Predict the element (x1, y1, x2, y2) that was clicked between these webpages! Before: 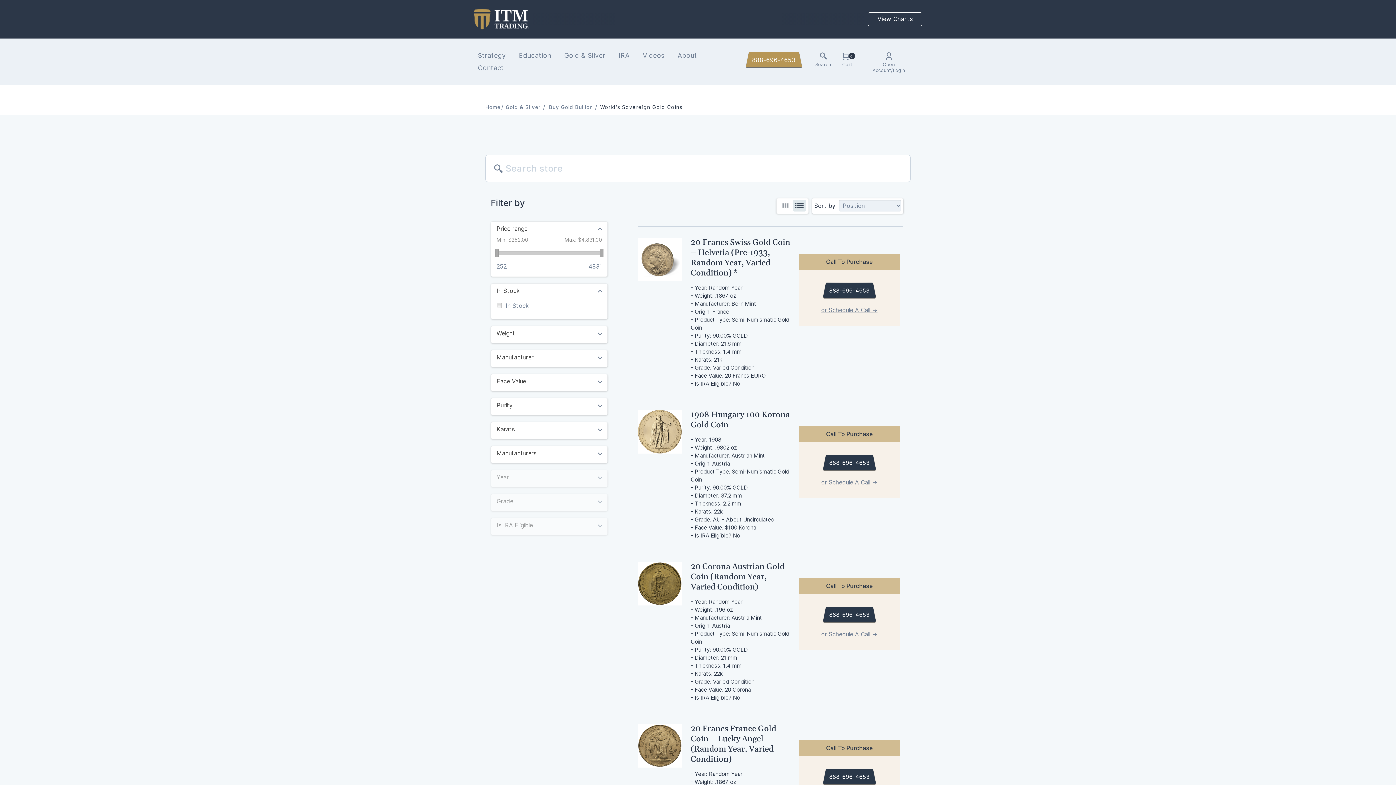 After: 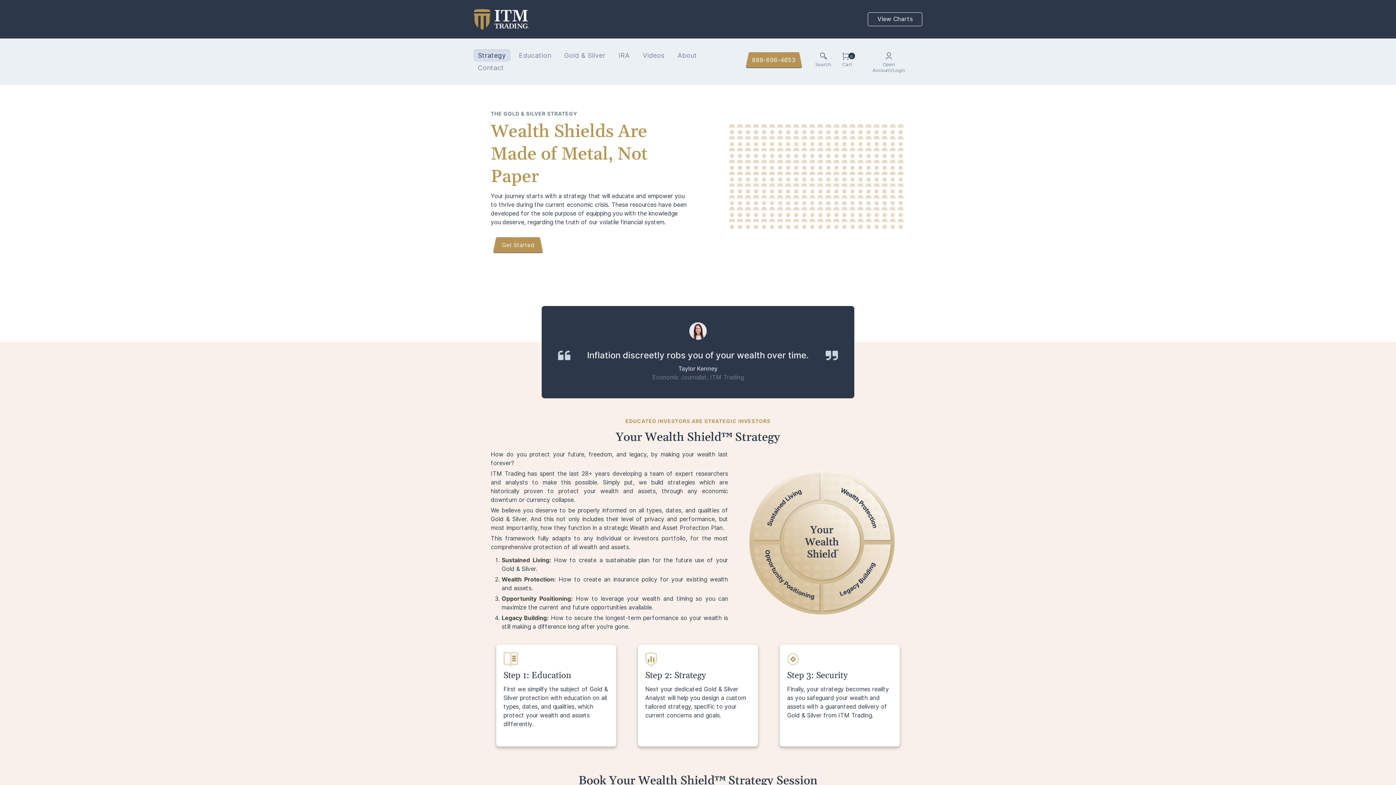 Action: label: Strategy bbox: (473, 49, 510, 61)